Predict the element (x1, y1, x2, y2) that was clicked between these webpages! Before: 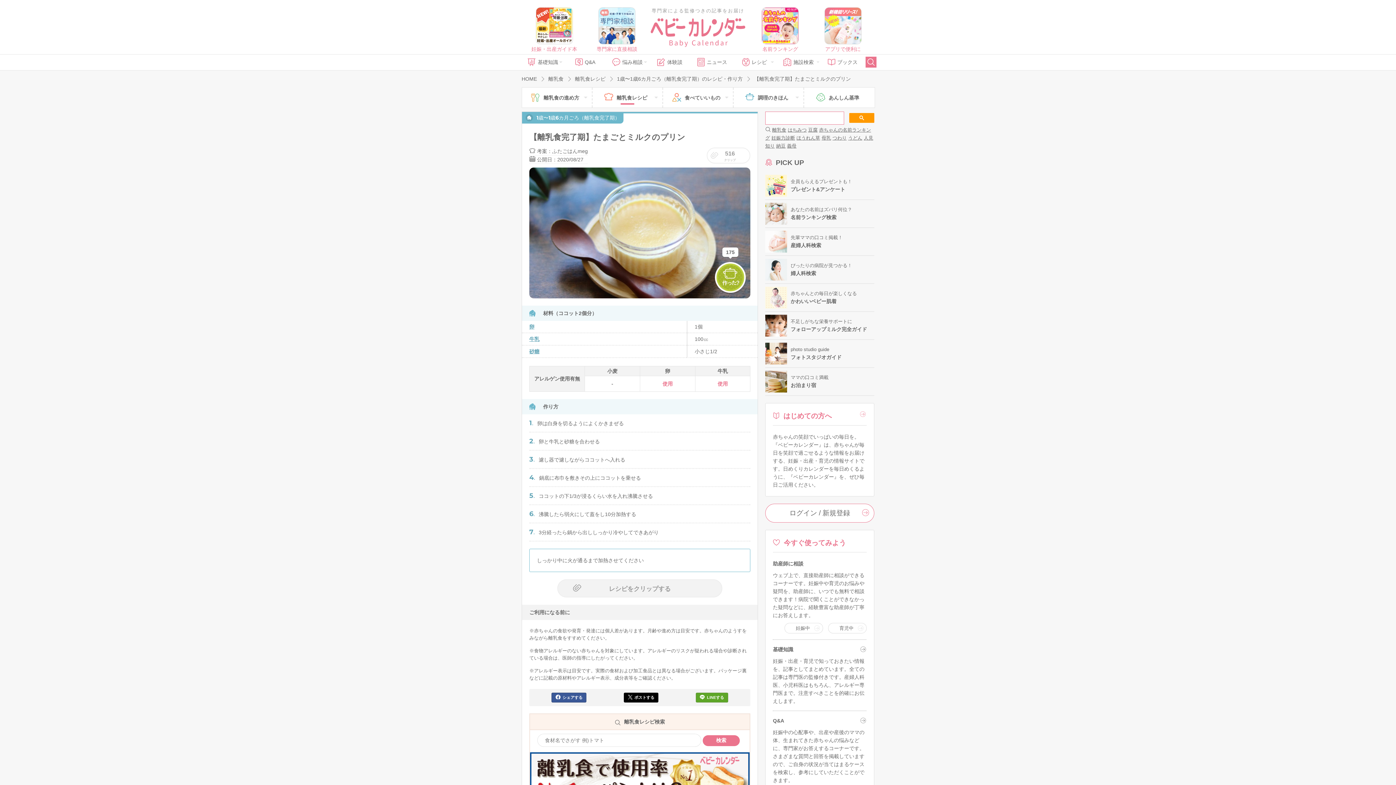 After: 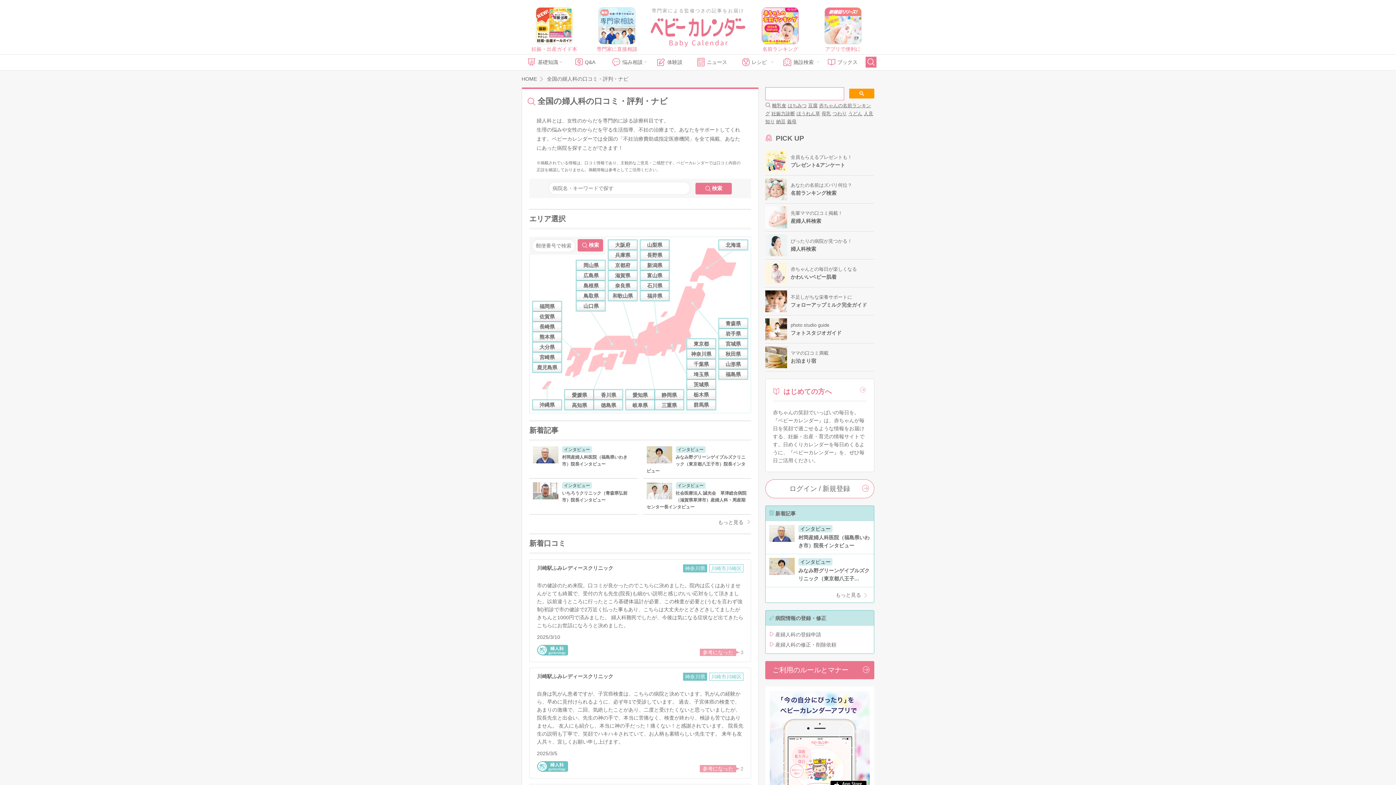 Action: label: ぴったりの病院が見つかる！

婦人科検索 bbox: (765, 256, 874, 283)